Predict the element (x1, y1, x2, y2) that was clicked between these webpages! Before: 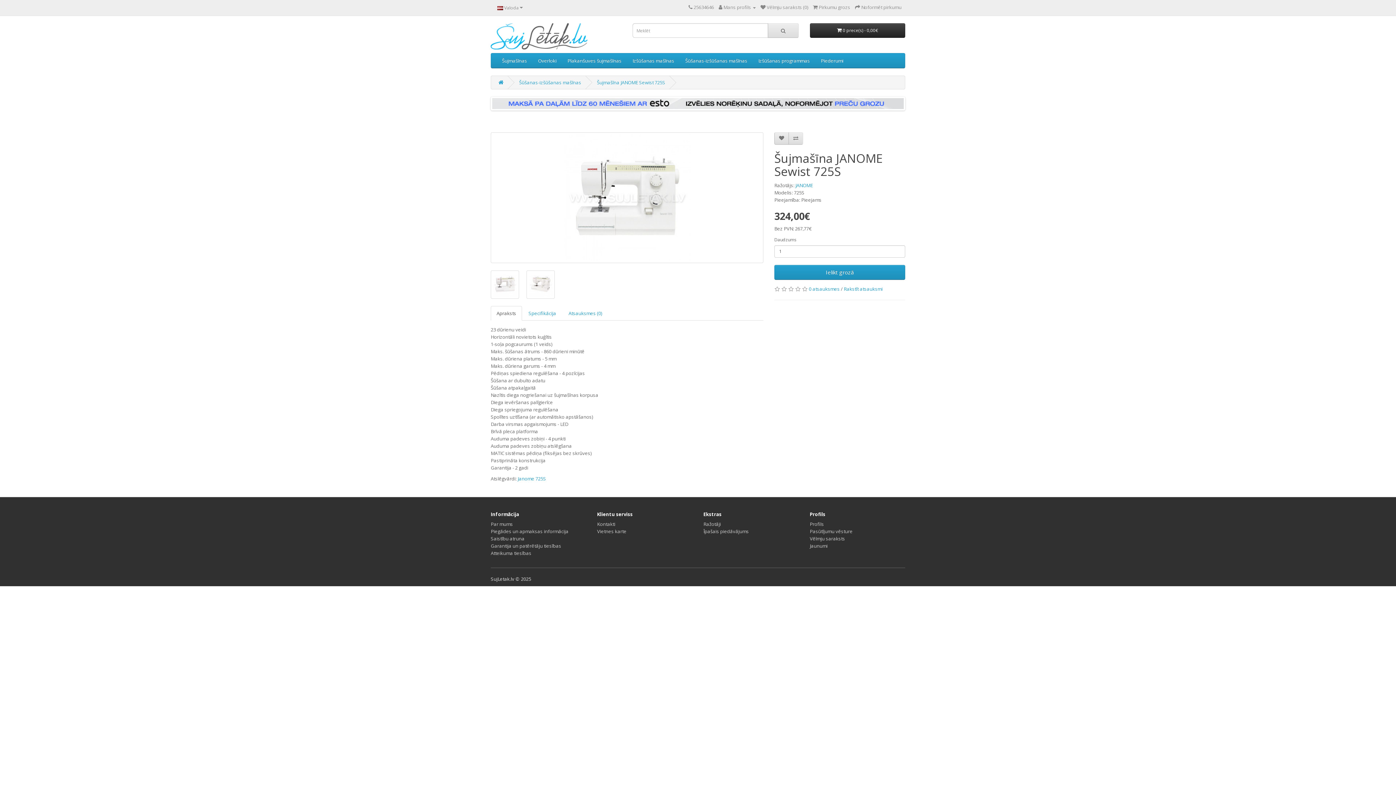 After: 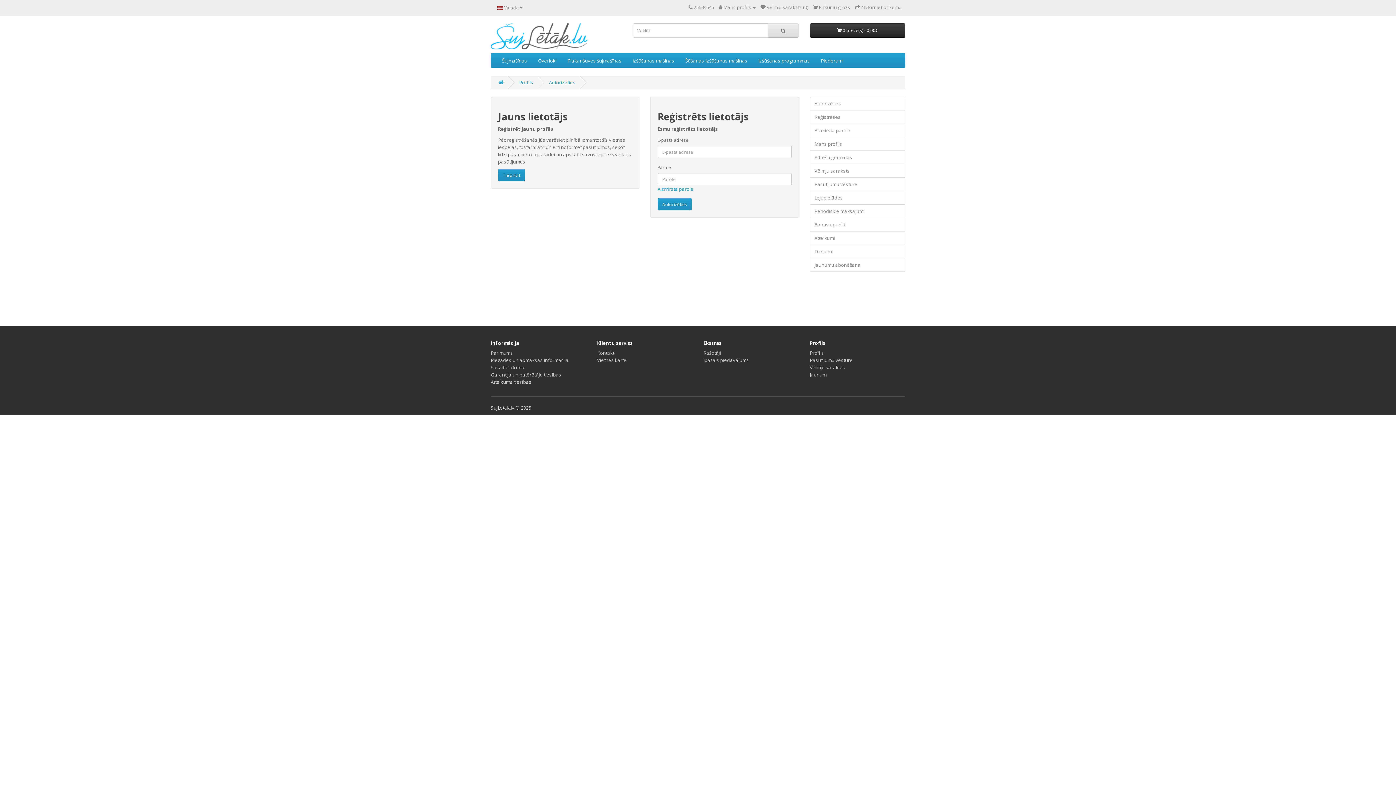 Action: label: Vēlmju saraksts bbox: (810, 535, 845, 542)